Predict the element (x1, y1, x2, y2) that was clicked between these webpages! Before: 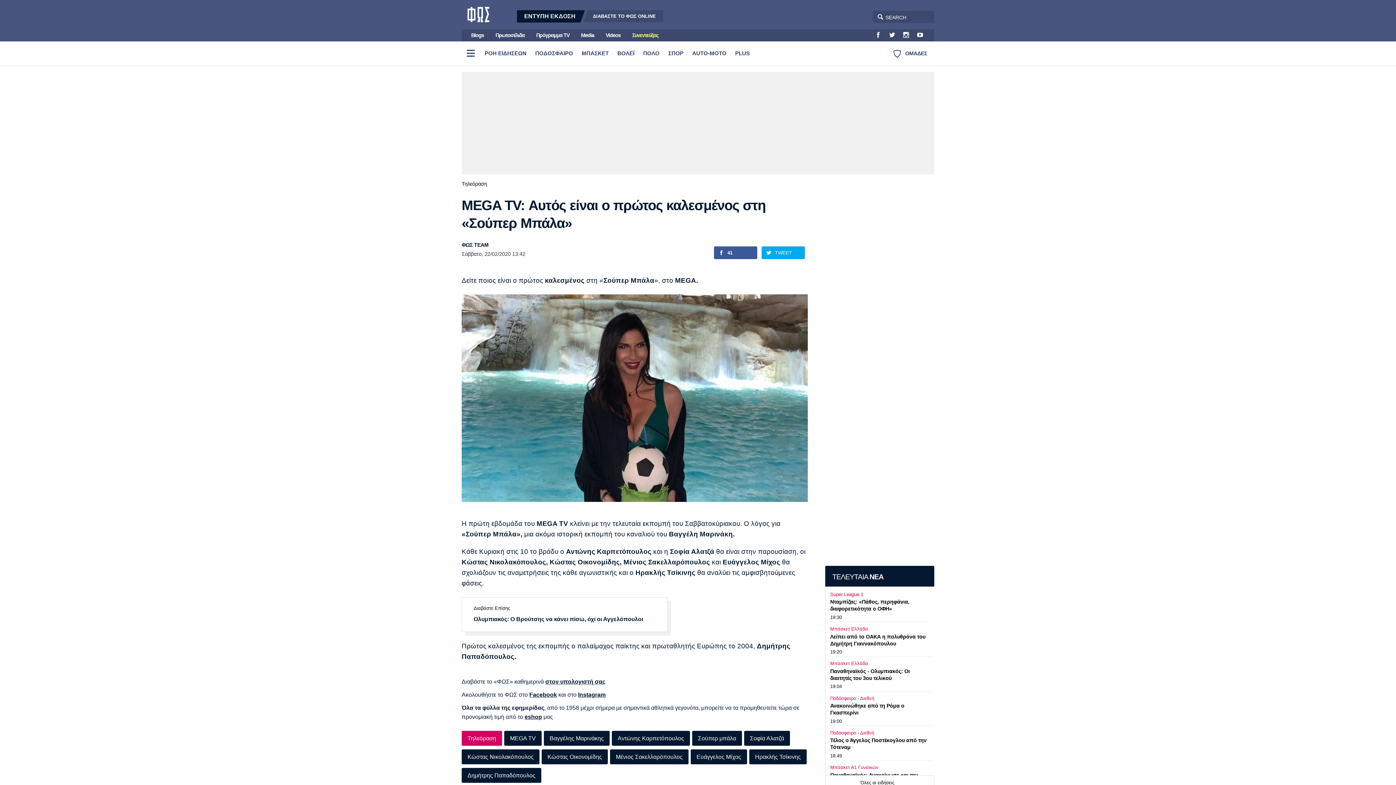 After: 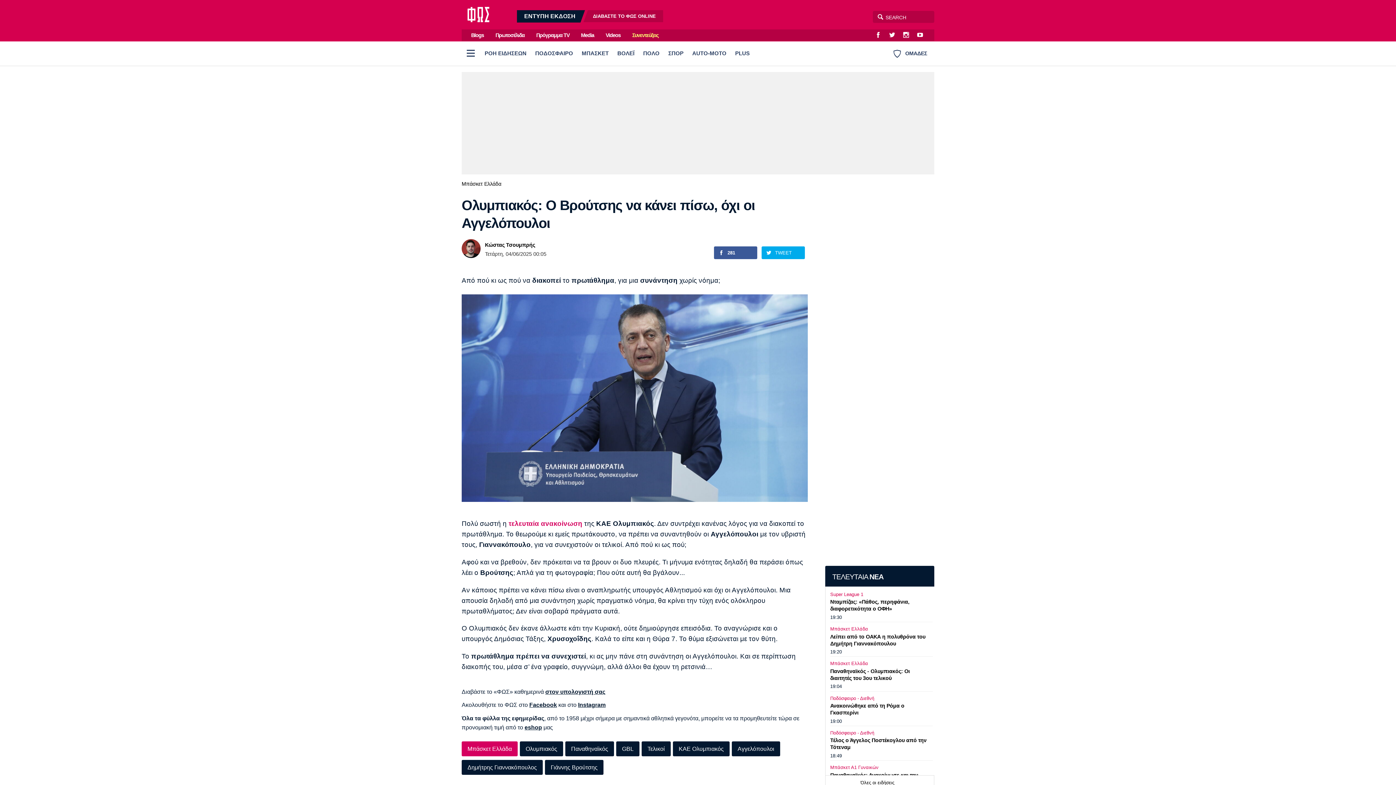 Action: bbox: (473, 616, 643, 622) label: Ολυμπιακός: Ο Βρούτσης να κάνει πίσω, όχι οι Αγγελόπουλοι